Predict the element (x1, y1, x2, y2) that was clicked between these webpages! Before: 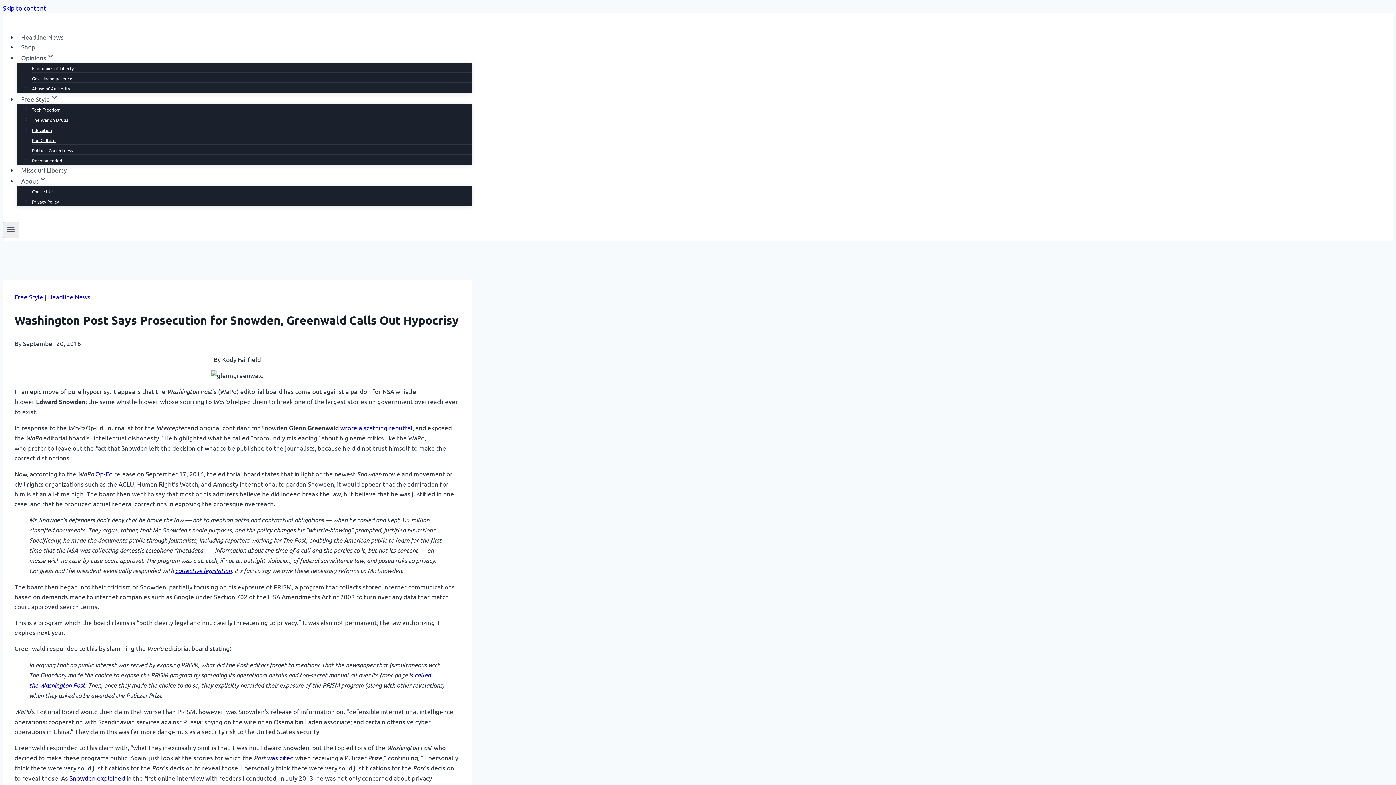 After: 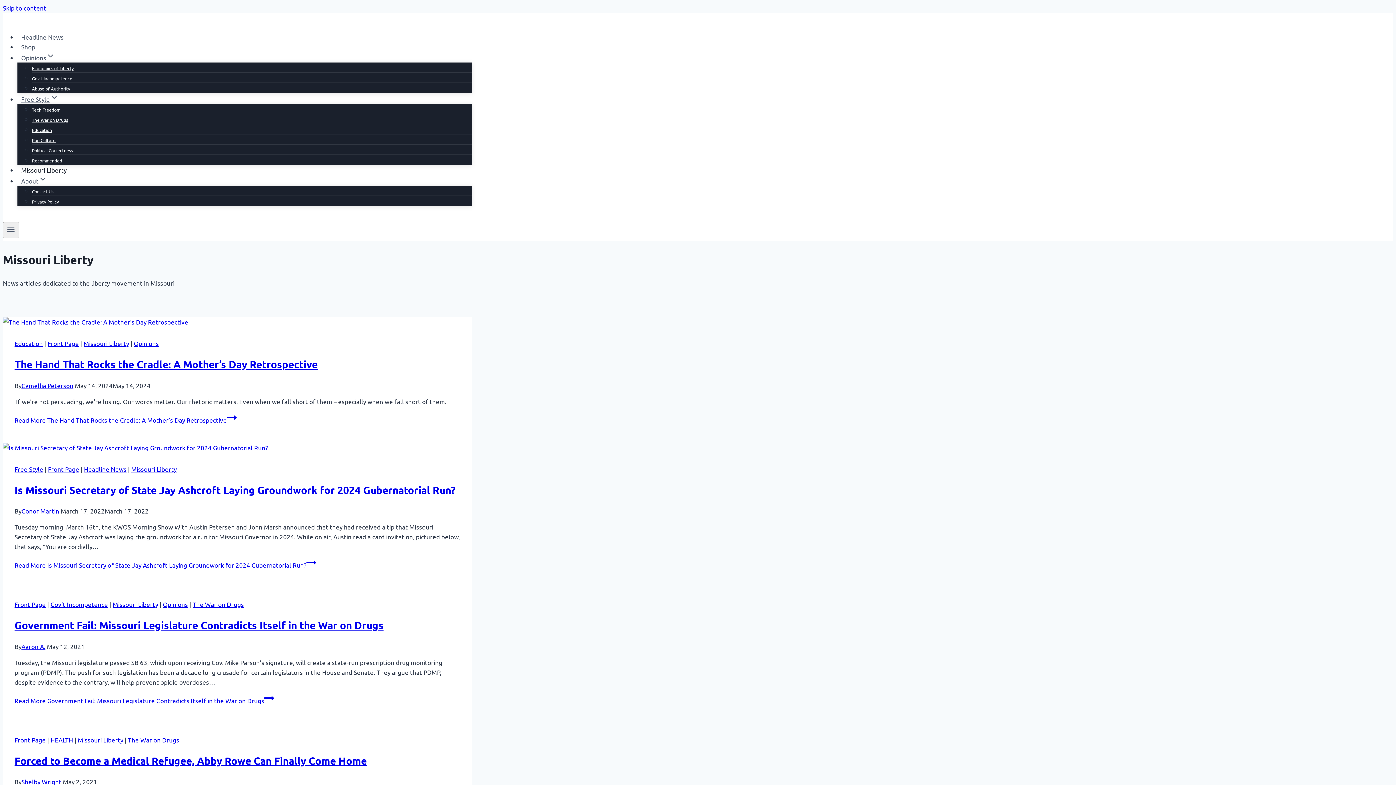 Action: bbox: (17, 162, 70, 177) label: Missouri Liberty